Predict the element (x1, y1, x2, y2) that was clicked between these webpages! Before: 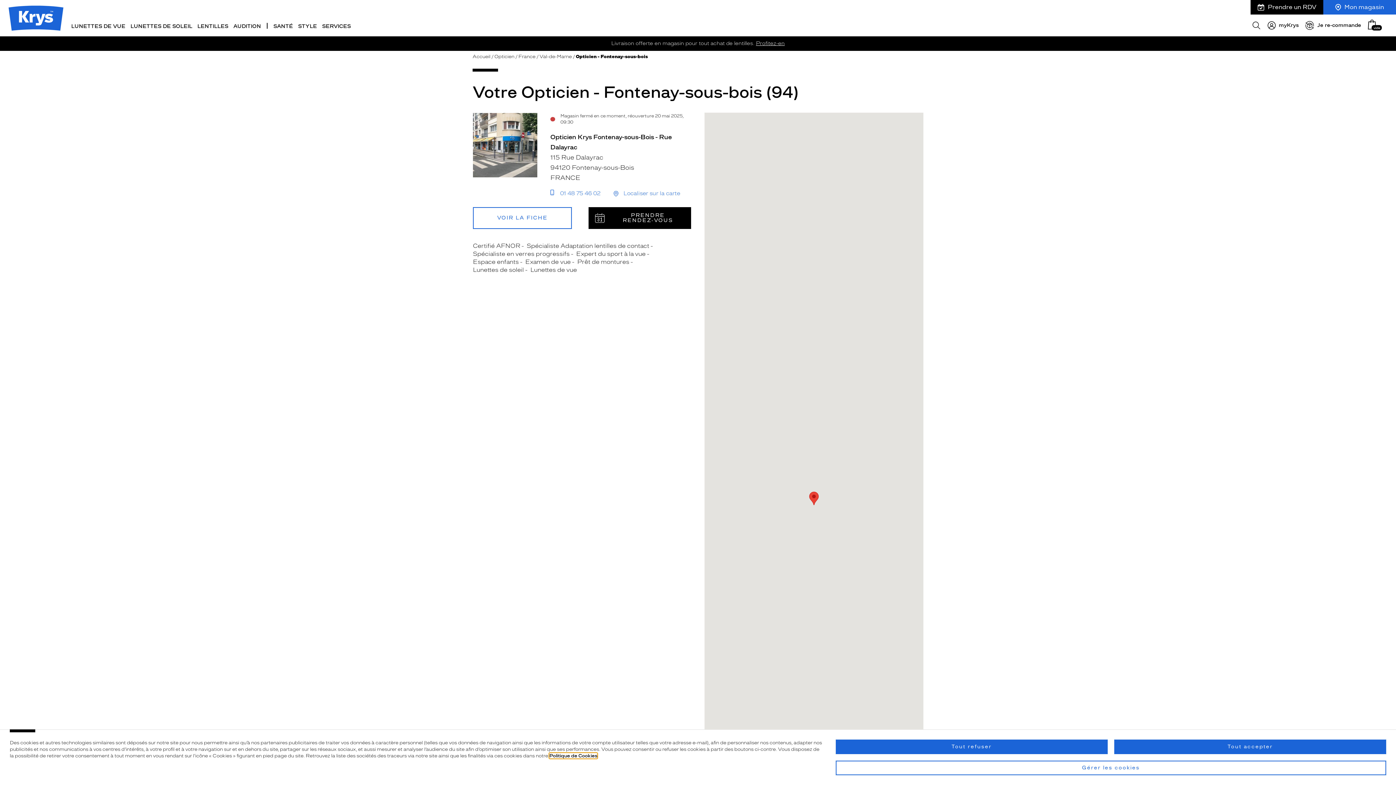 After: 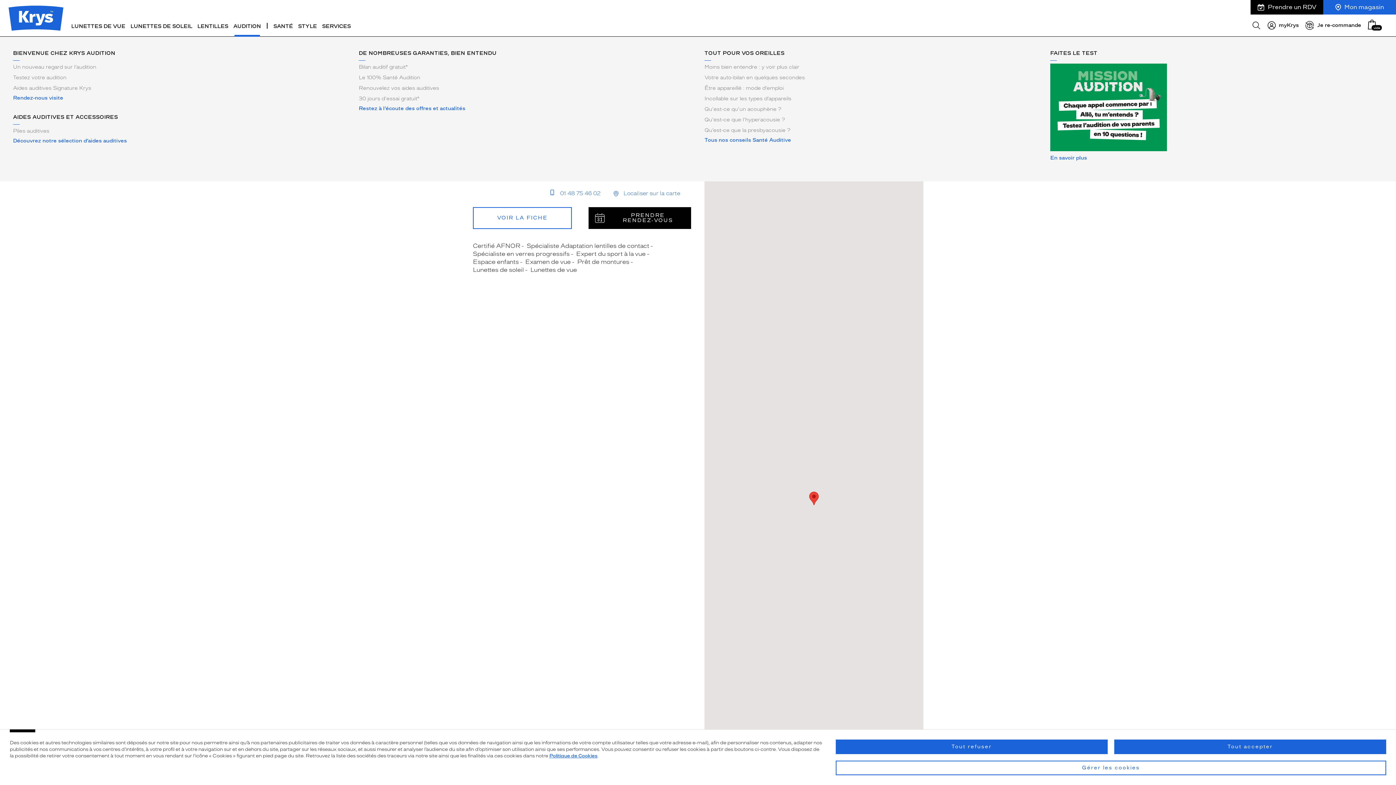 Action: bbox: (231, 19, 263, 33) label: AUDITION